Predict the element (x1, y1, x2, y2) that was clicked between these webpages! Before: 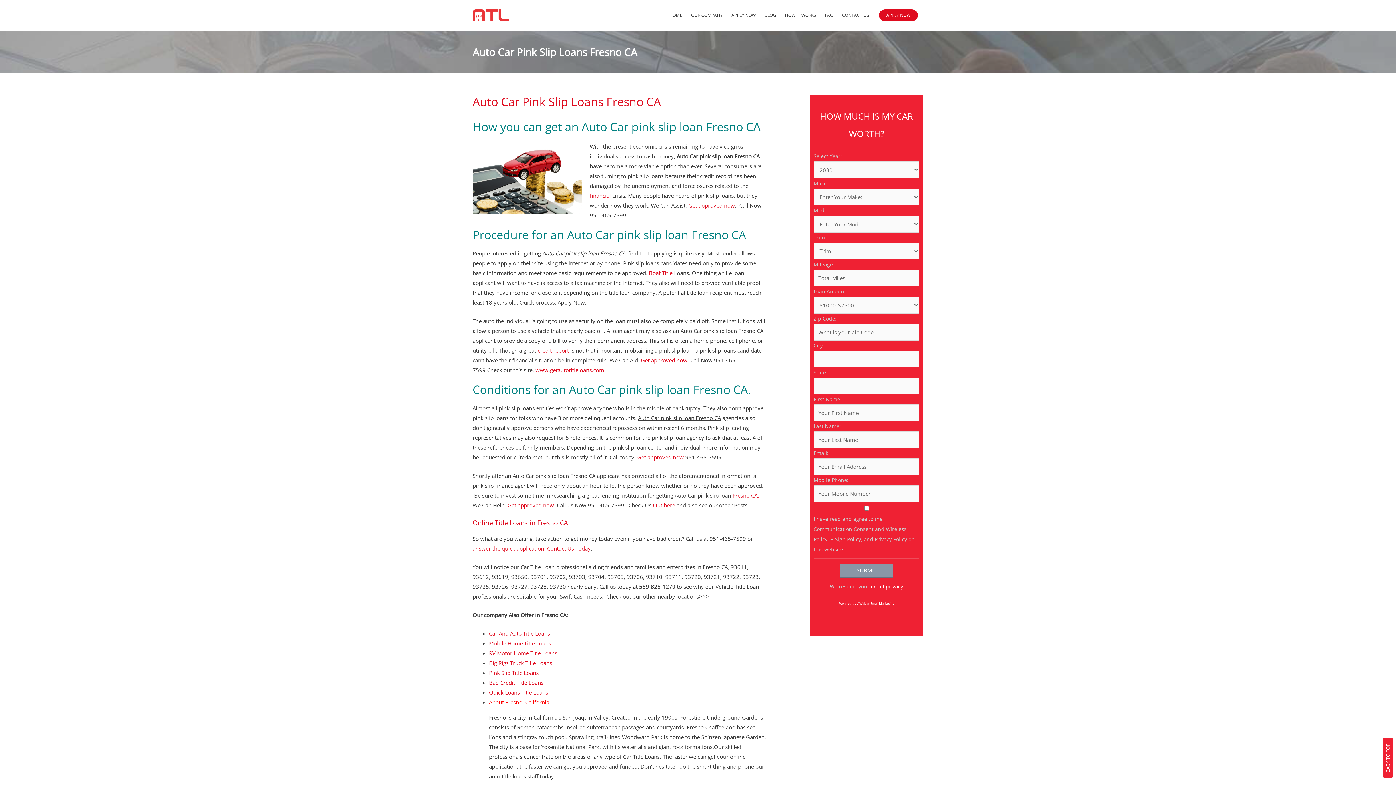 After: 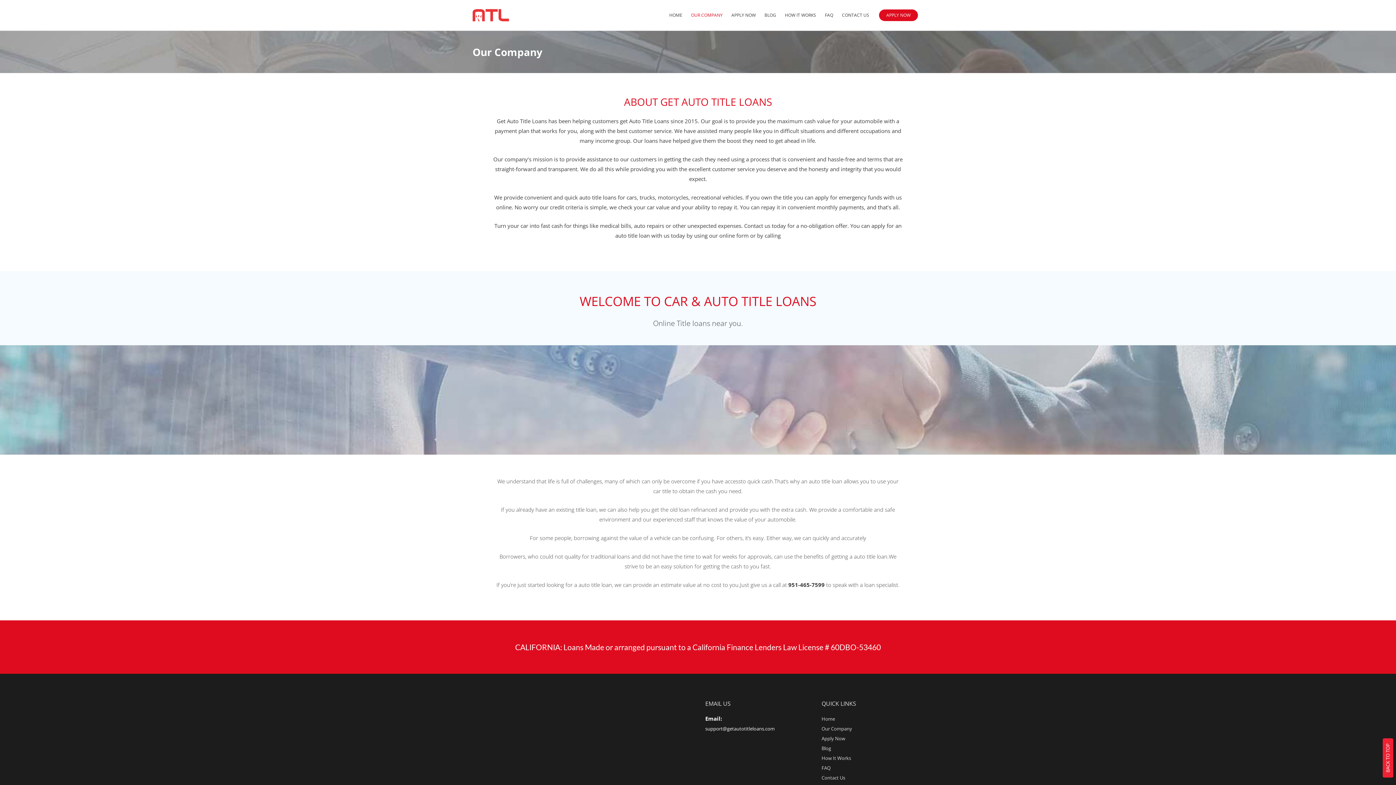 Action: bbox: (686, 3, 727, 26) label: OUR COMPANY